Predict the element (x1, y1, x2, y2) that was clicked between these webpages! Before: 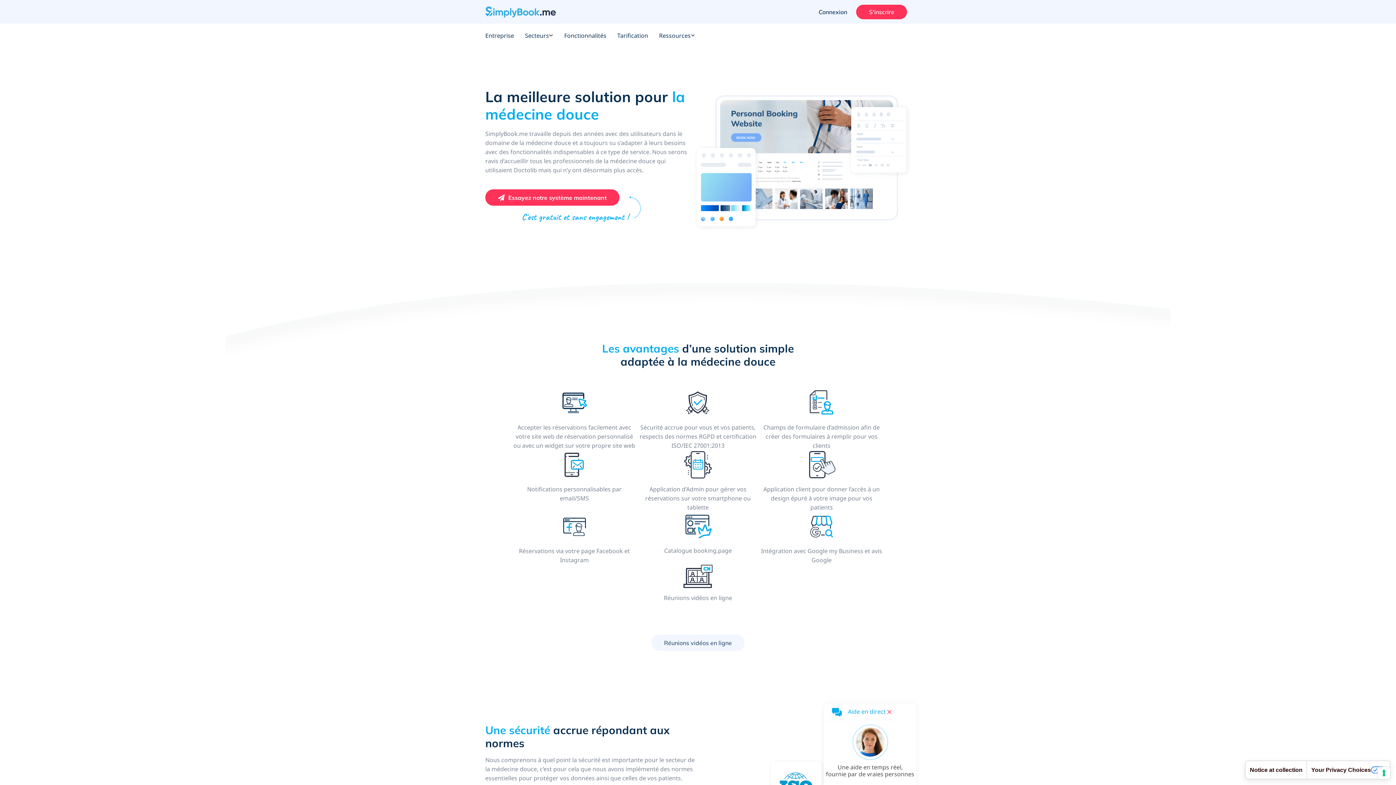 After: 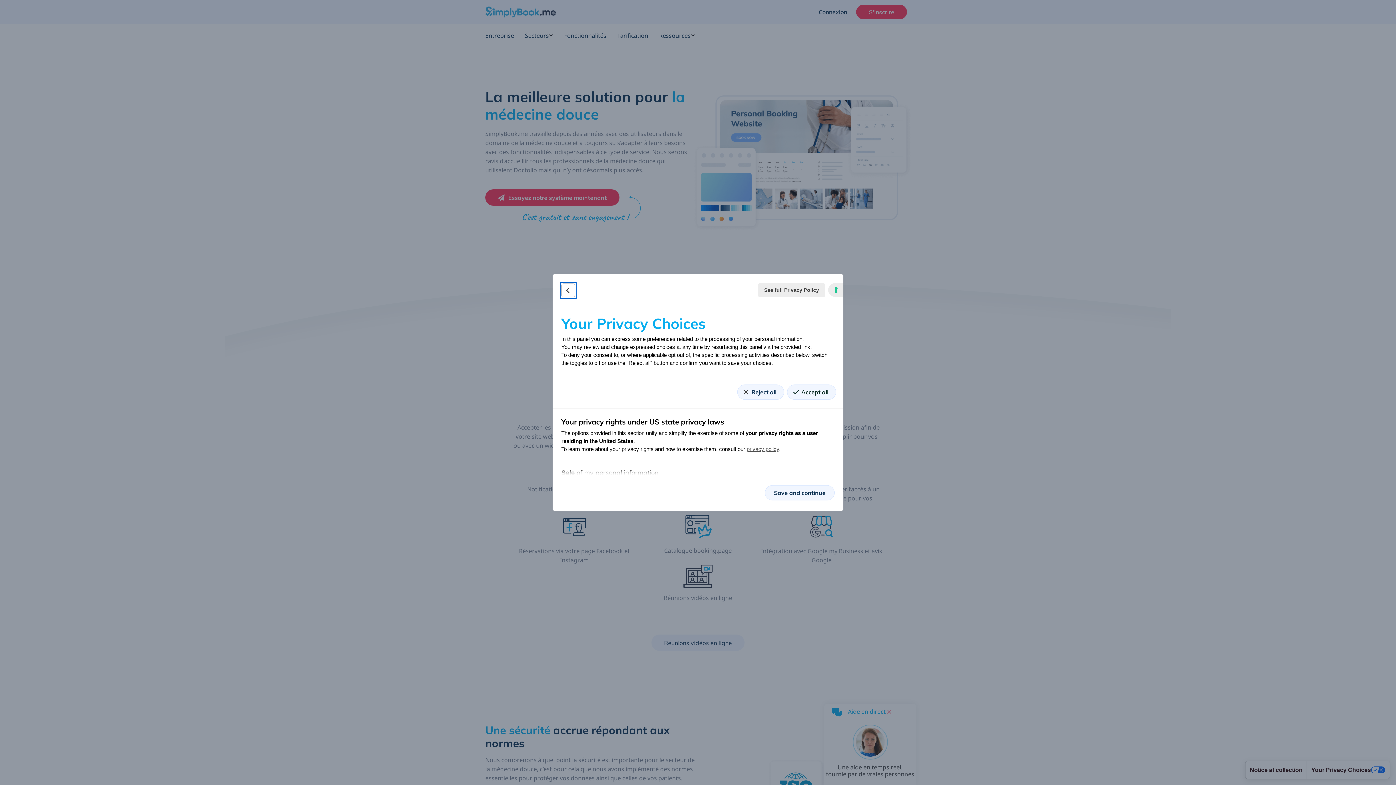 Action: bbox: (1307, 761, 1390, 779) label: Your Privacy Choices